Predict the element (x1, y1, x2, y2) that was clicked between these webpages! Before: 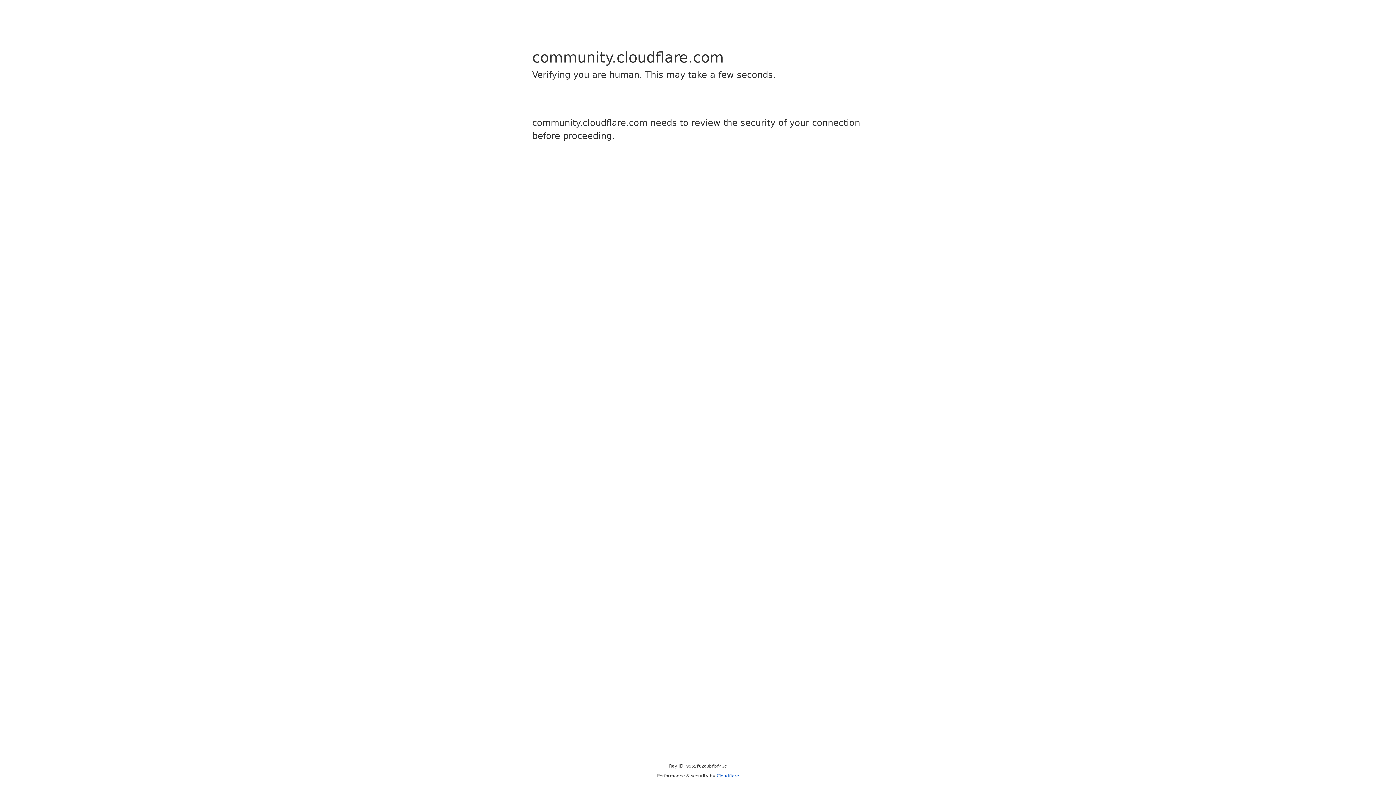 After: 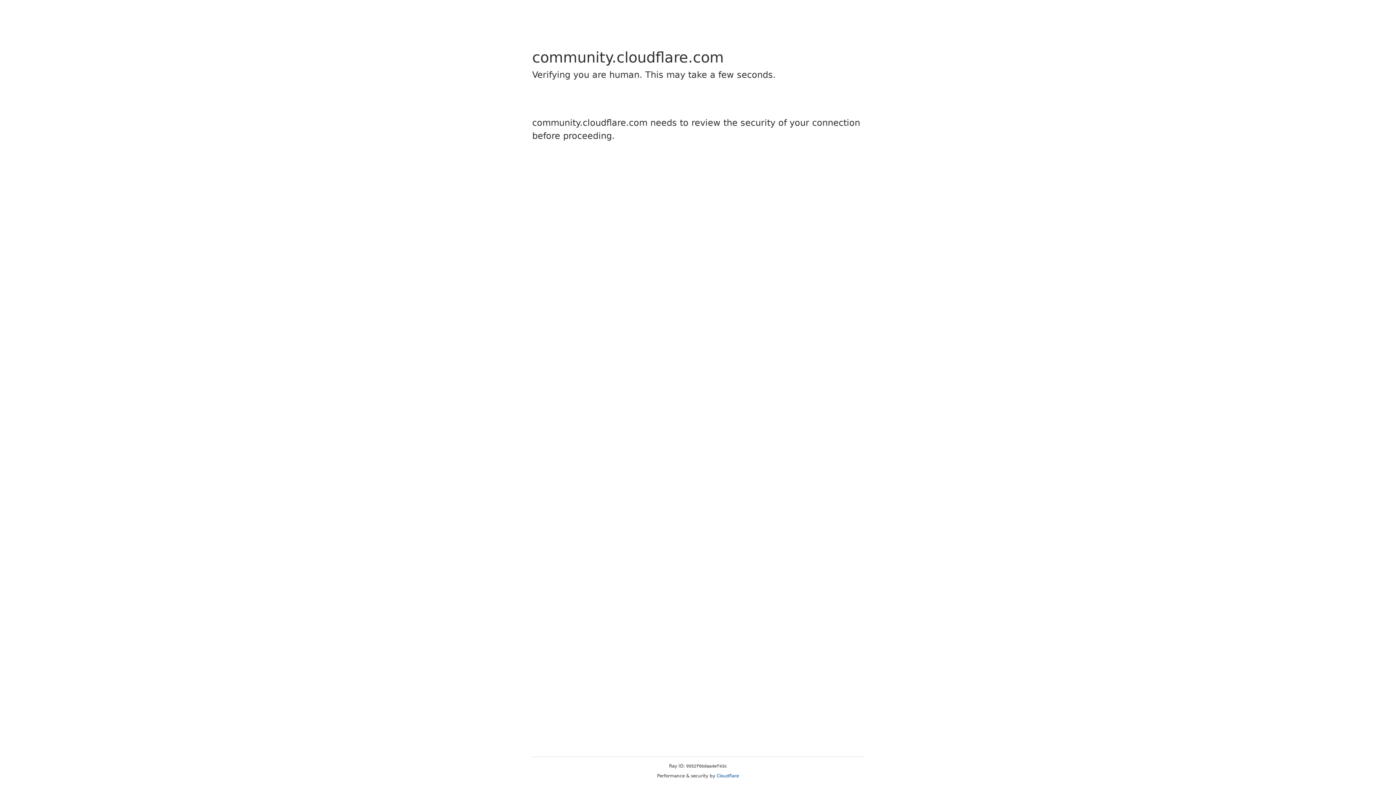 Action: label: Cloudflare bbox: (716, 773, 739, 778)